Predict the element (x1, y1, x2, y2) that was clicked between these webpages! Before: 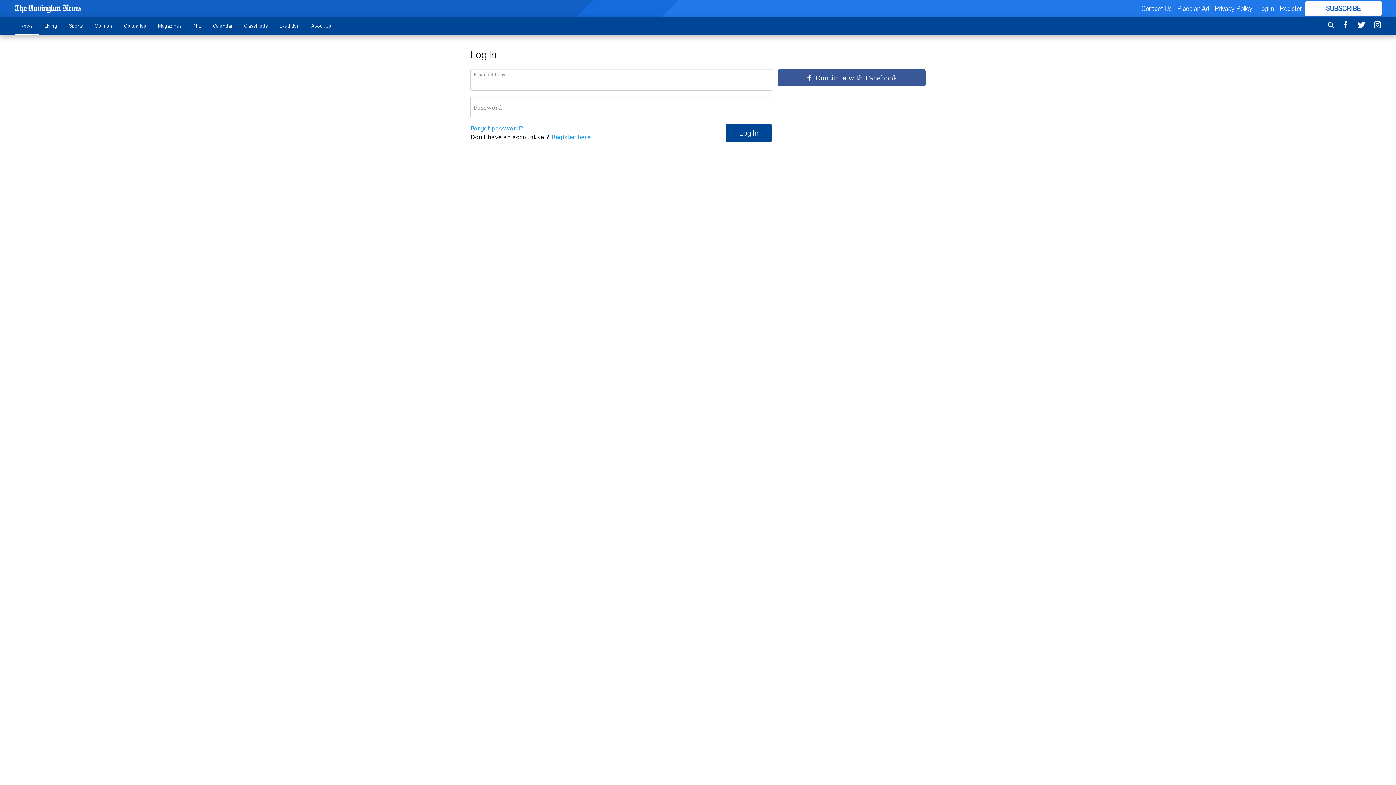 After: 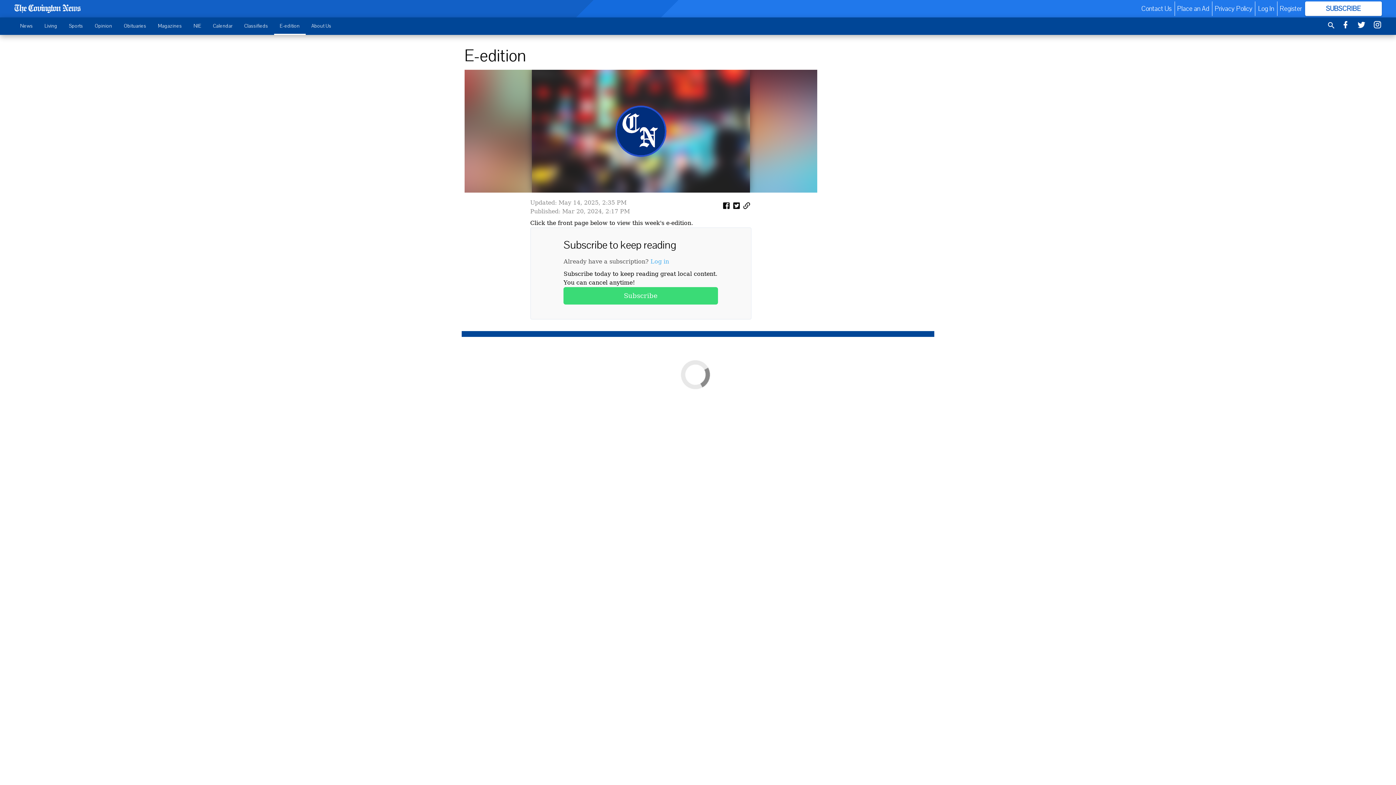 Action: bbox: (274, 18, 305, 33) label: E-edition